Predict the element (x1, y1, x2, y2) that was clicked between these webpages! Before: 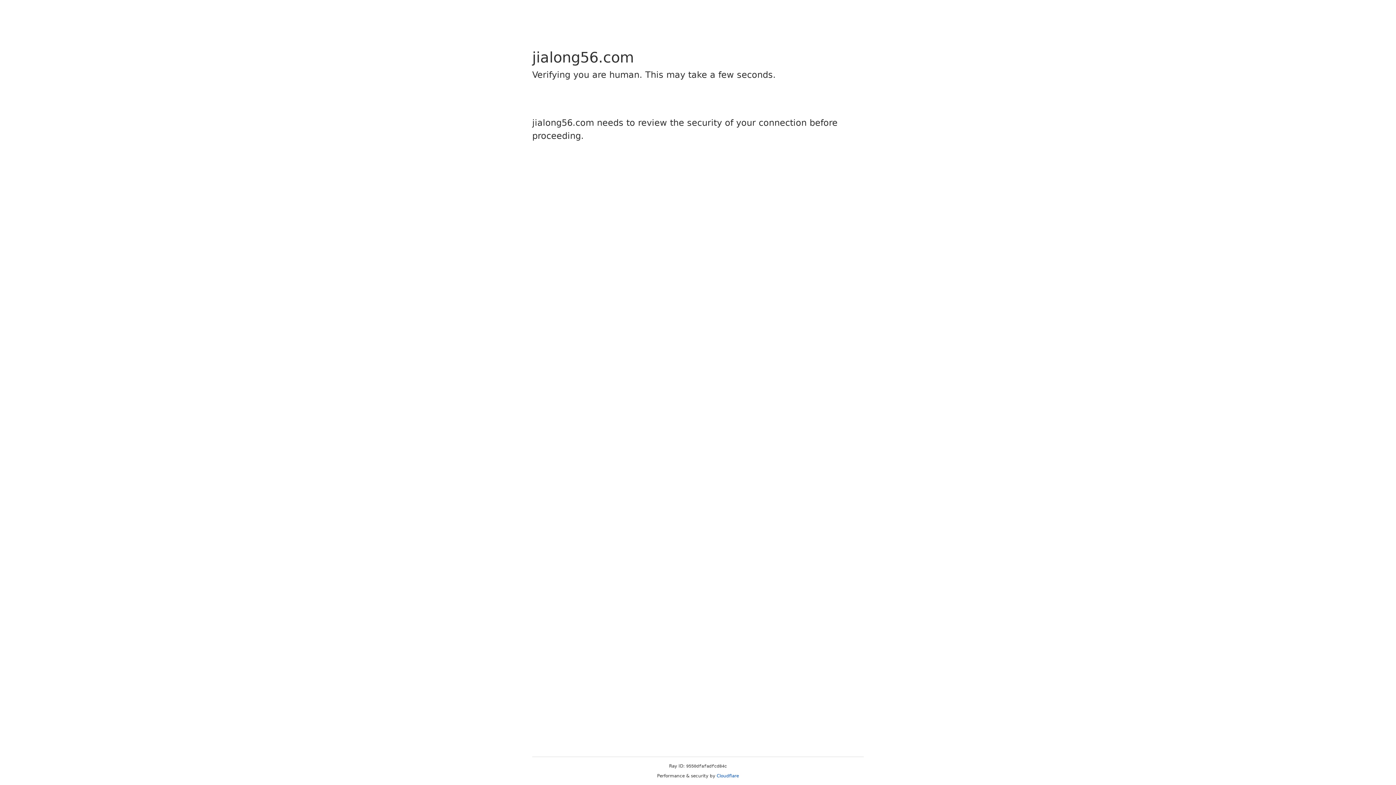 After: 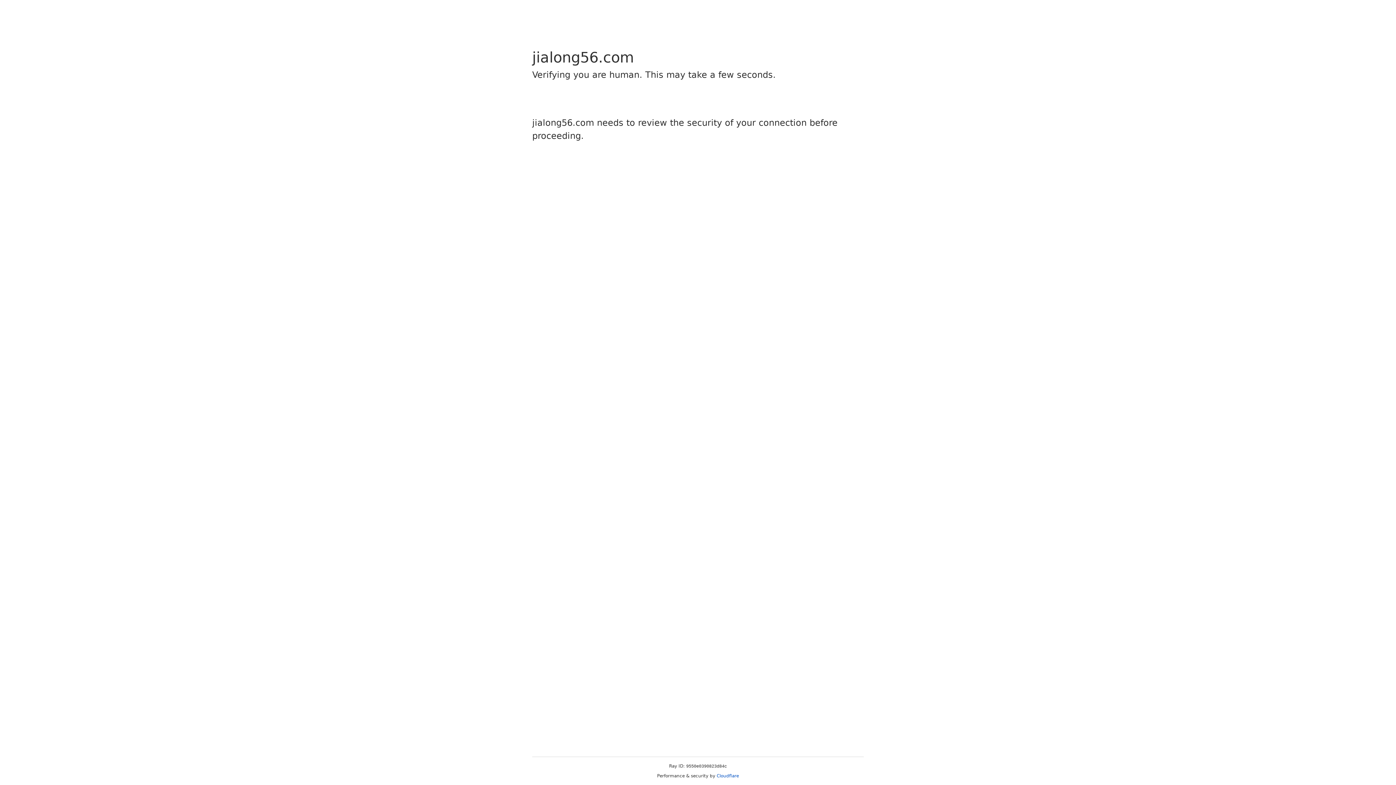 Action: bbox: (716, 773, 739, 778) label: Cloudflare